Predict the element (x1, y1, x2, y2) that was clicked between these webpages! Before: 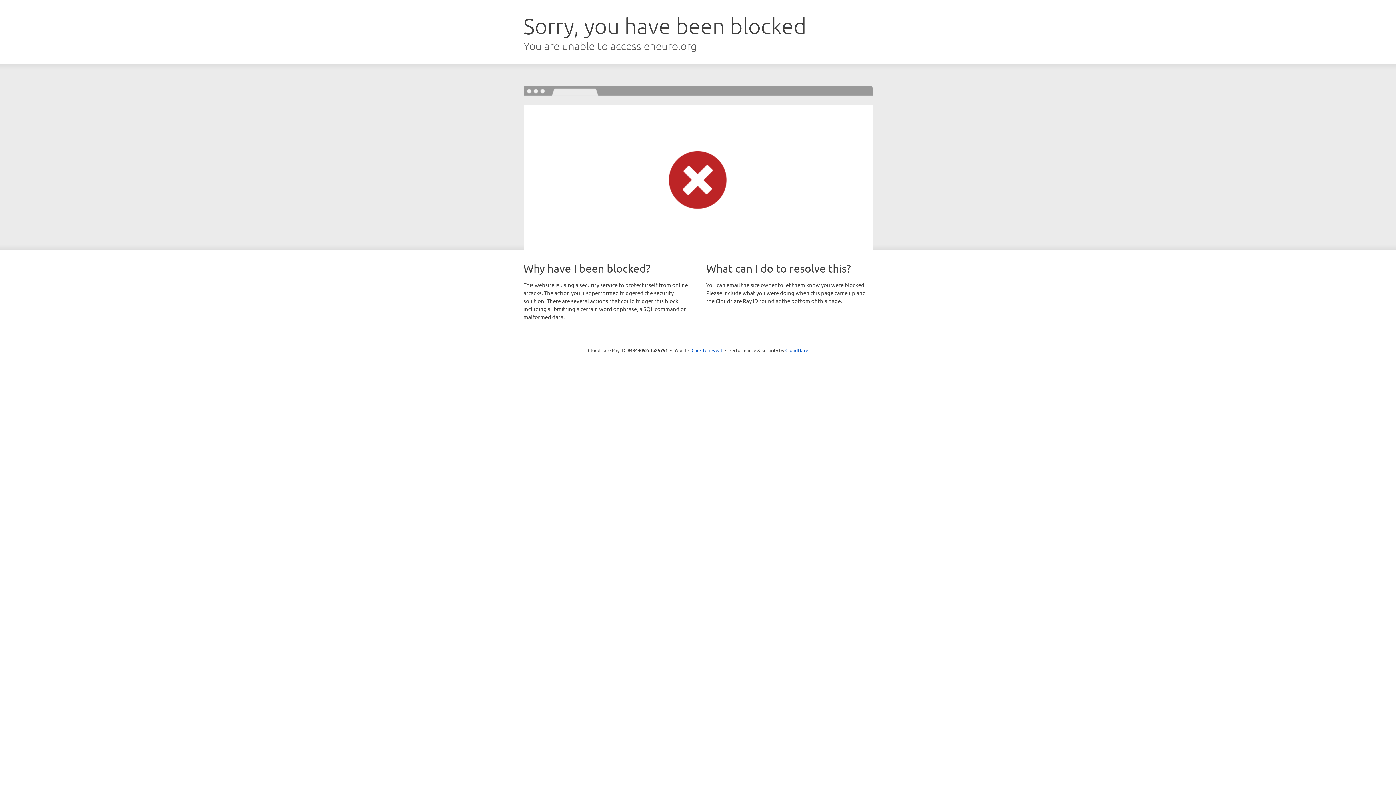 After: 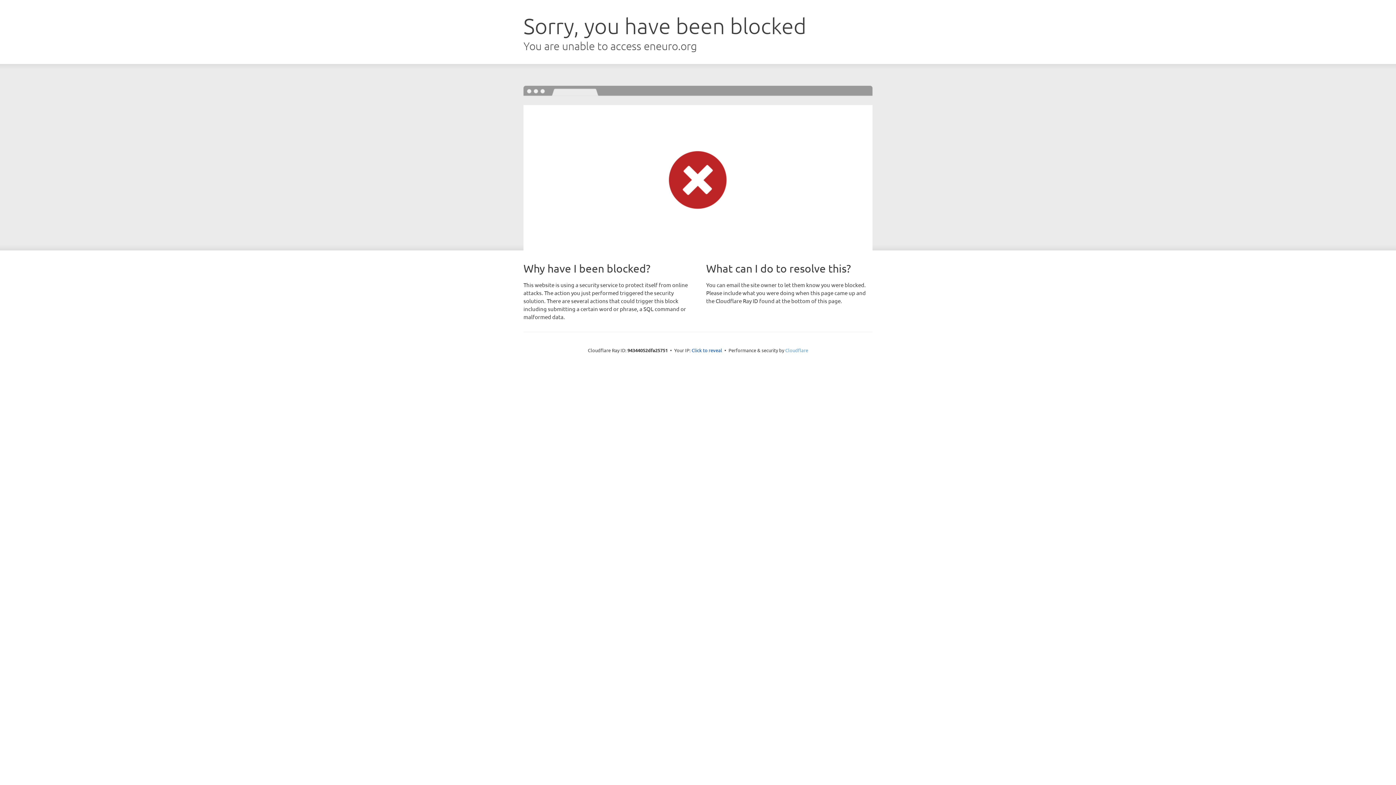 Action: bbox: (785, 347, 808, 353) label: Cloudflare